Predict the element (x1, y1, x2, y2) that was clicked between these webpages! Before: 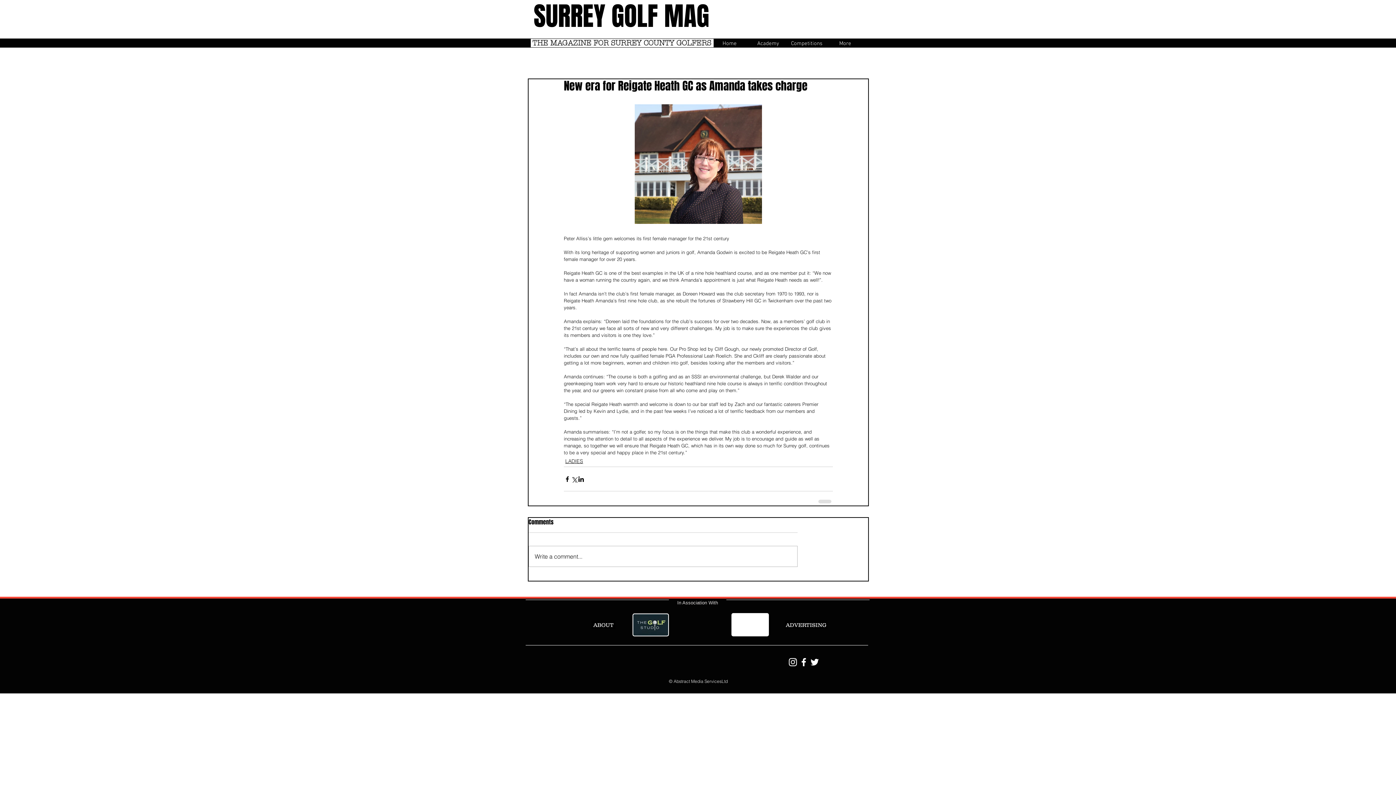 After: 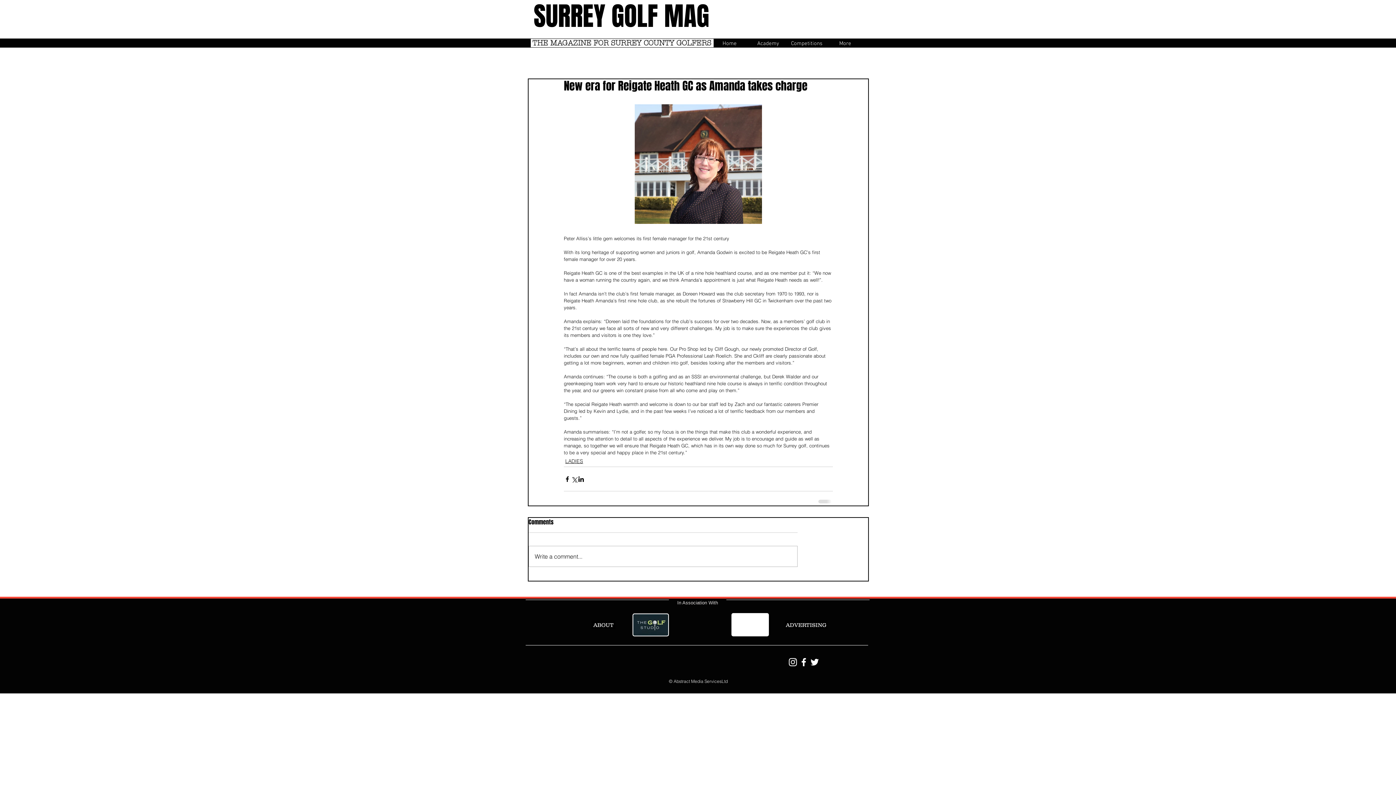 Action: bbox: (632, 613, 669, 636)